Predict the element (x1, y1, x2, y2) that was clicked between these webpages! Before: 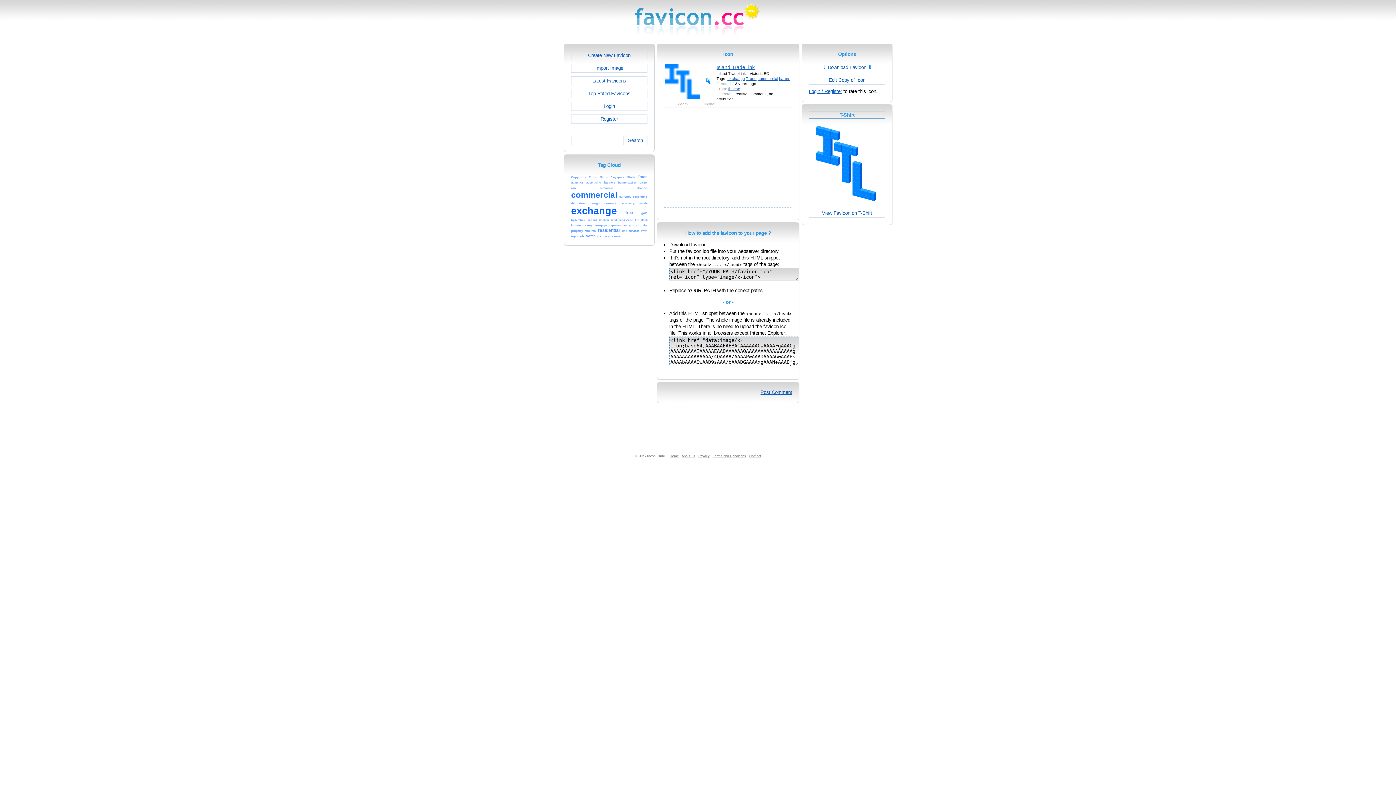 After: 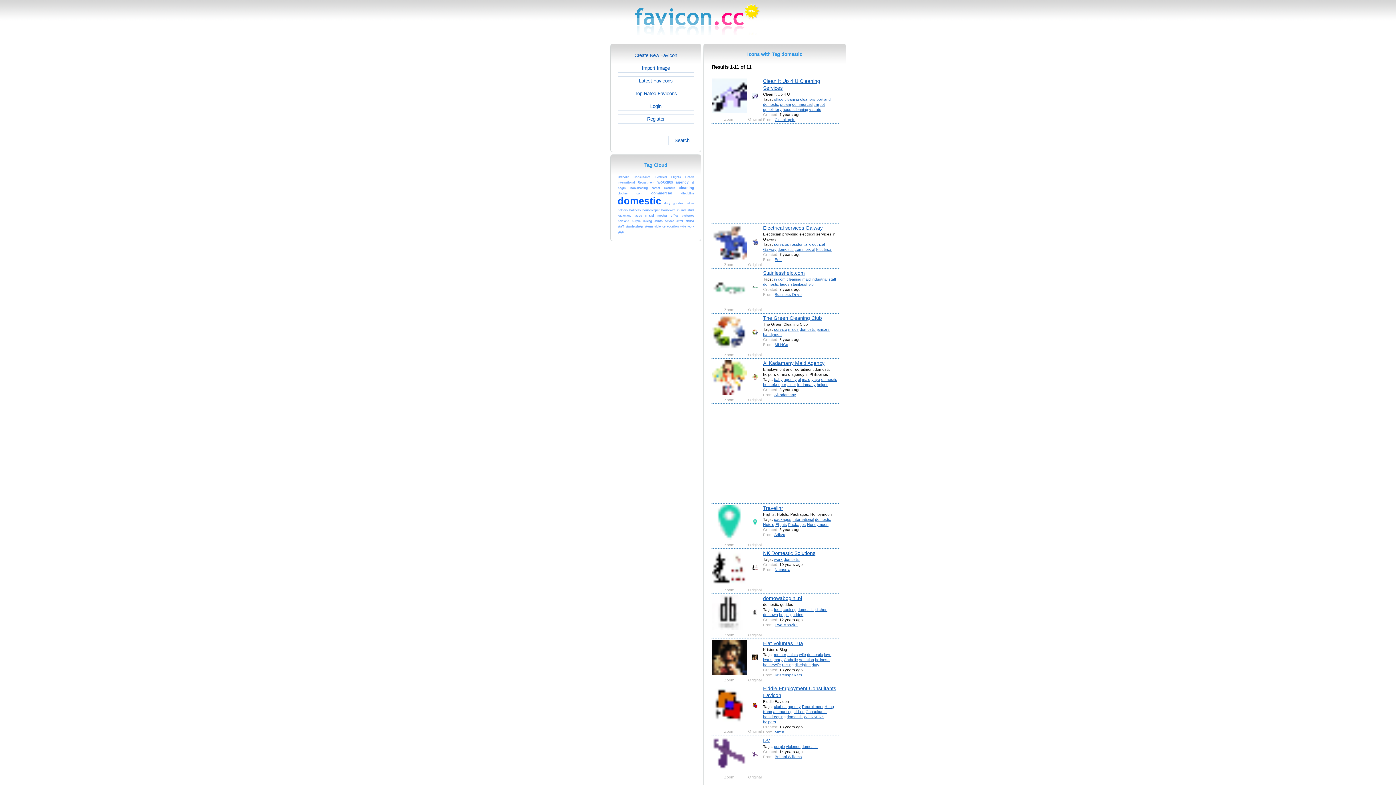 Action: label: domestic bbox: (604, 200, 616, 205)